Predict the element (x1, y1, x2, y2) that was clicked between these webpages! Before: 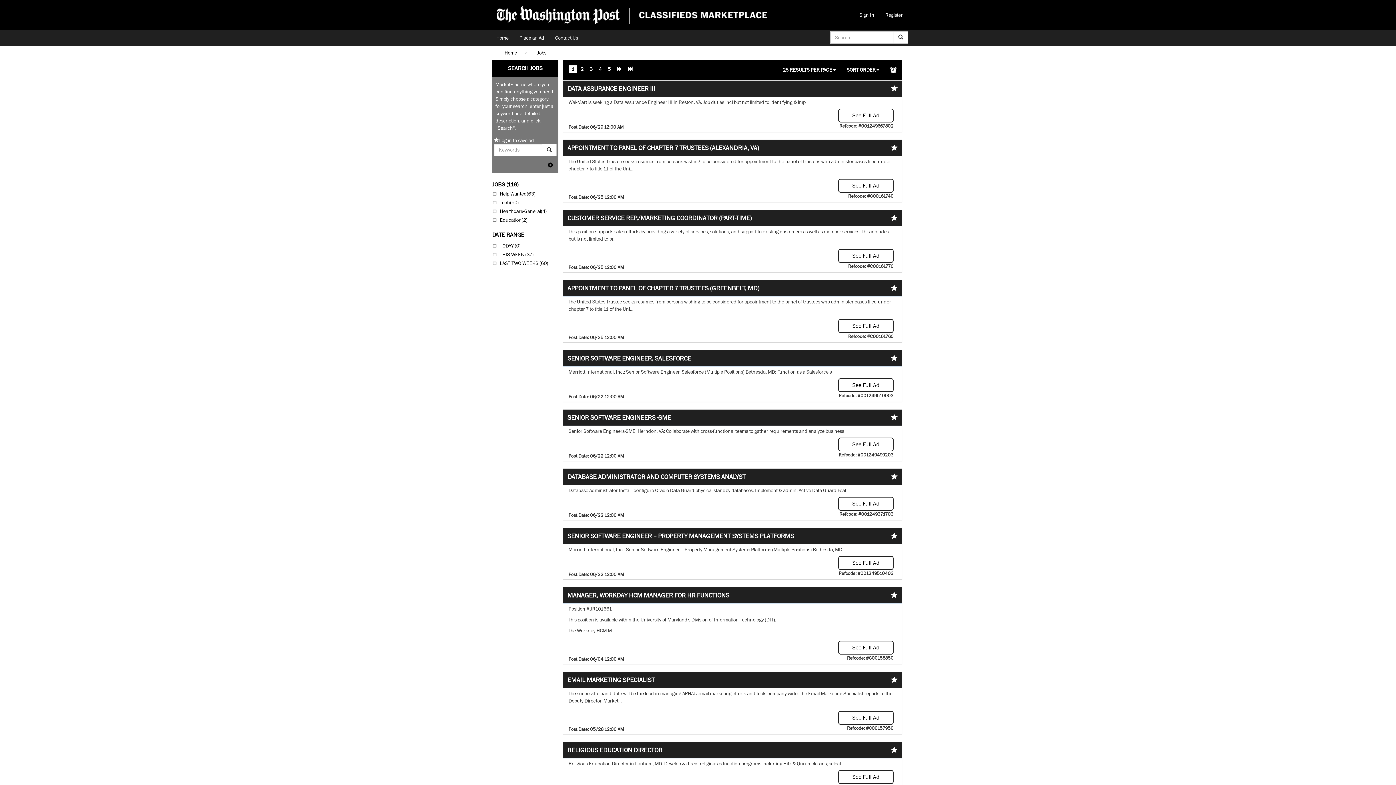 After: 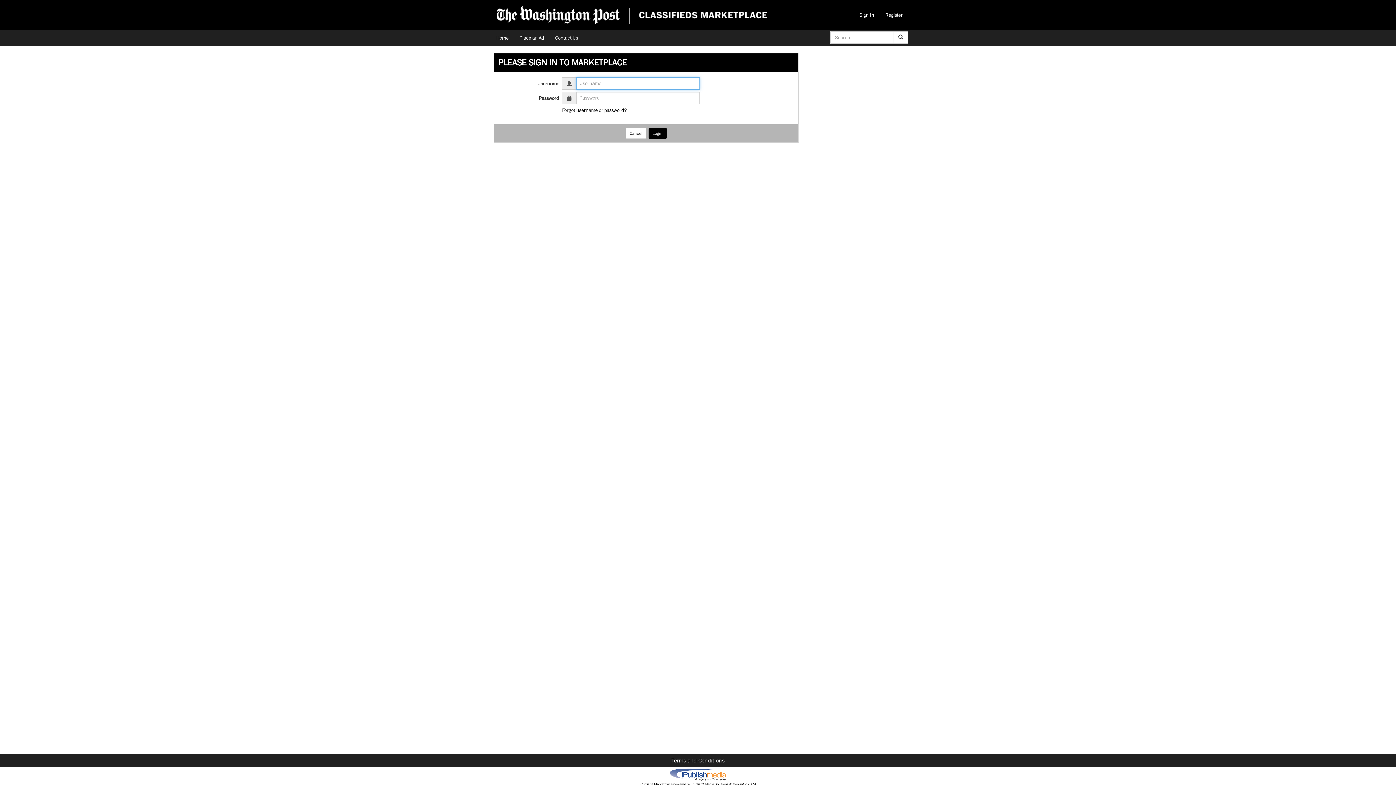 Action: bbox: (885, 62, 902, 77)